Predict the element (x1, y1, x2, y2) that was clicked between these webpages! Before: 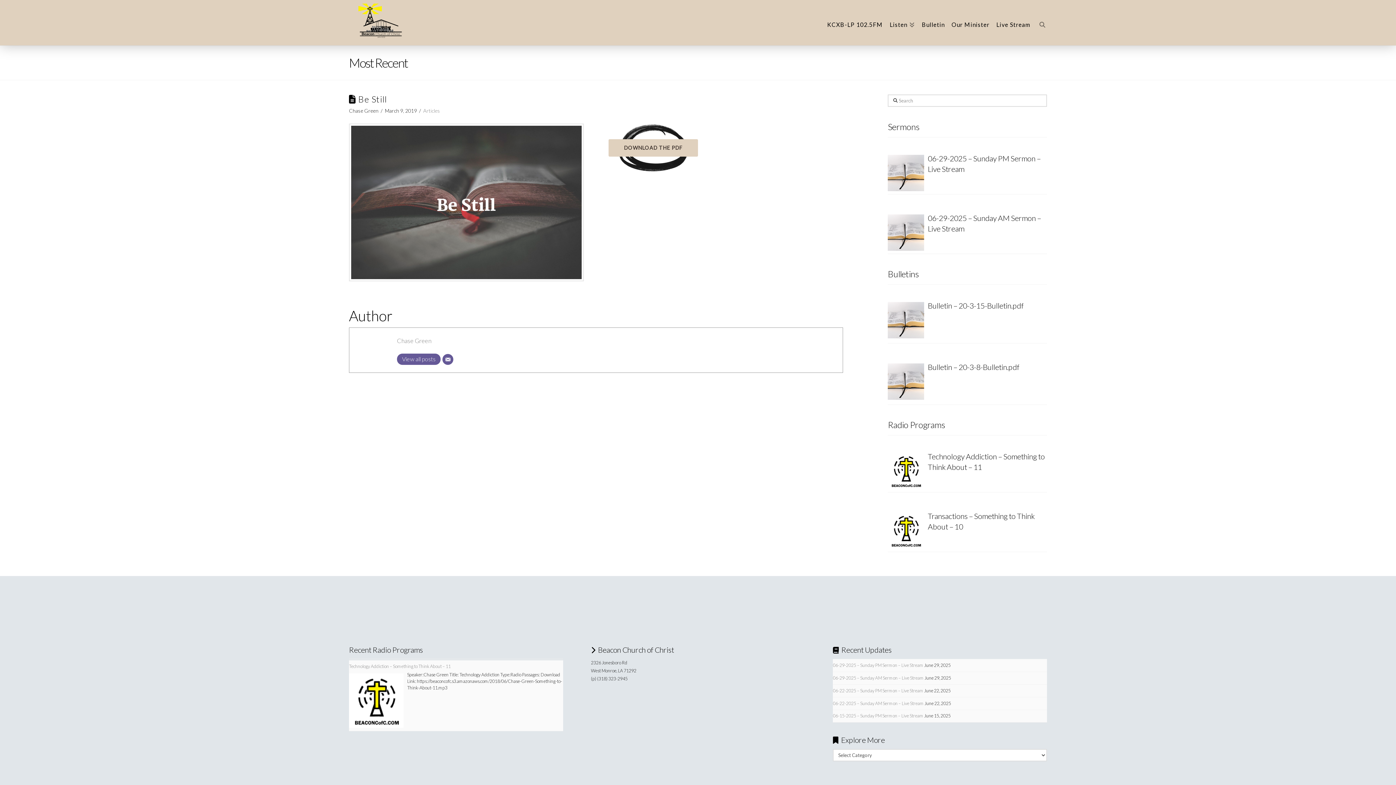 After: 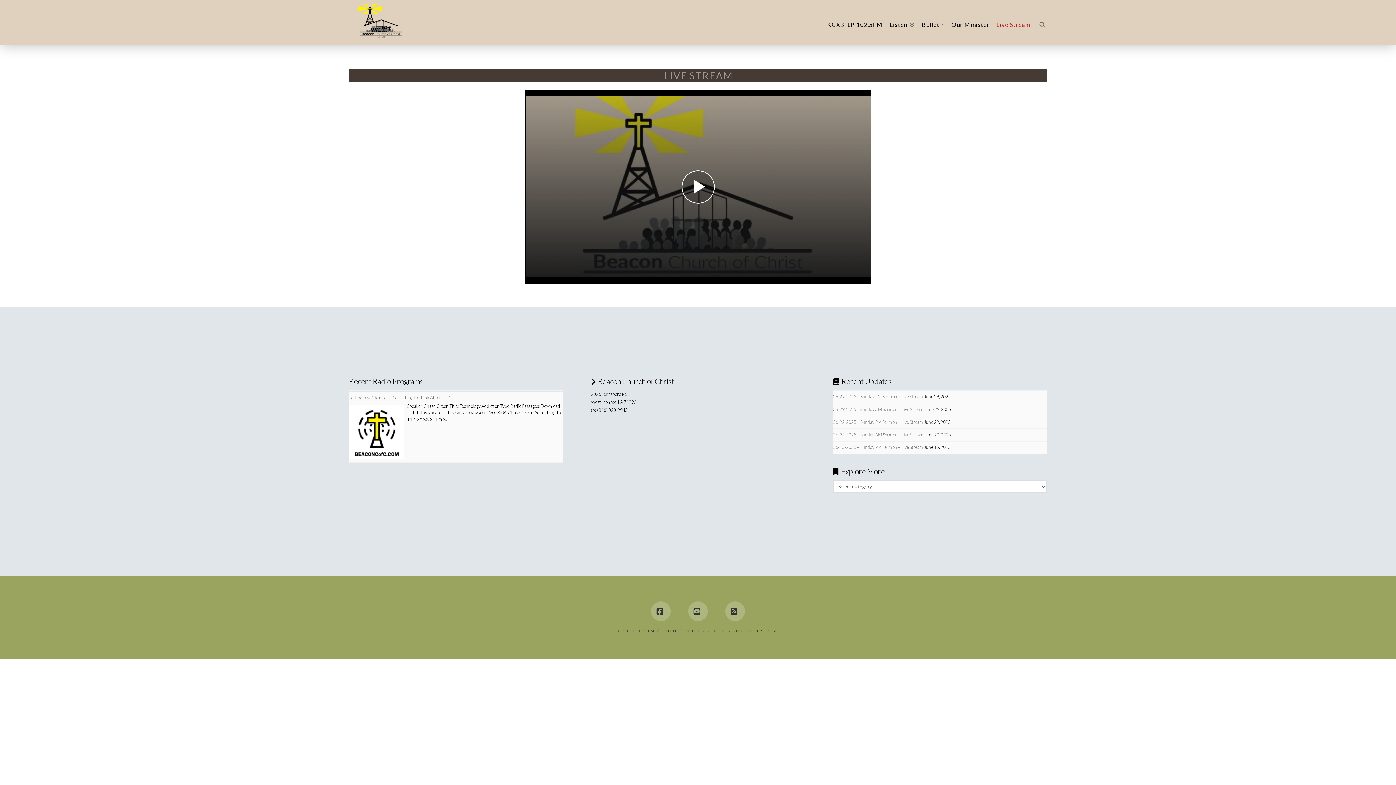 Action: label: Live Stream bbox: (993, 0, 1034, 45)